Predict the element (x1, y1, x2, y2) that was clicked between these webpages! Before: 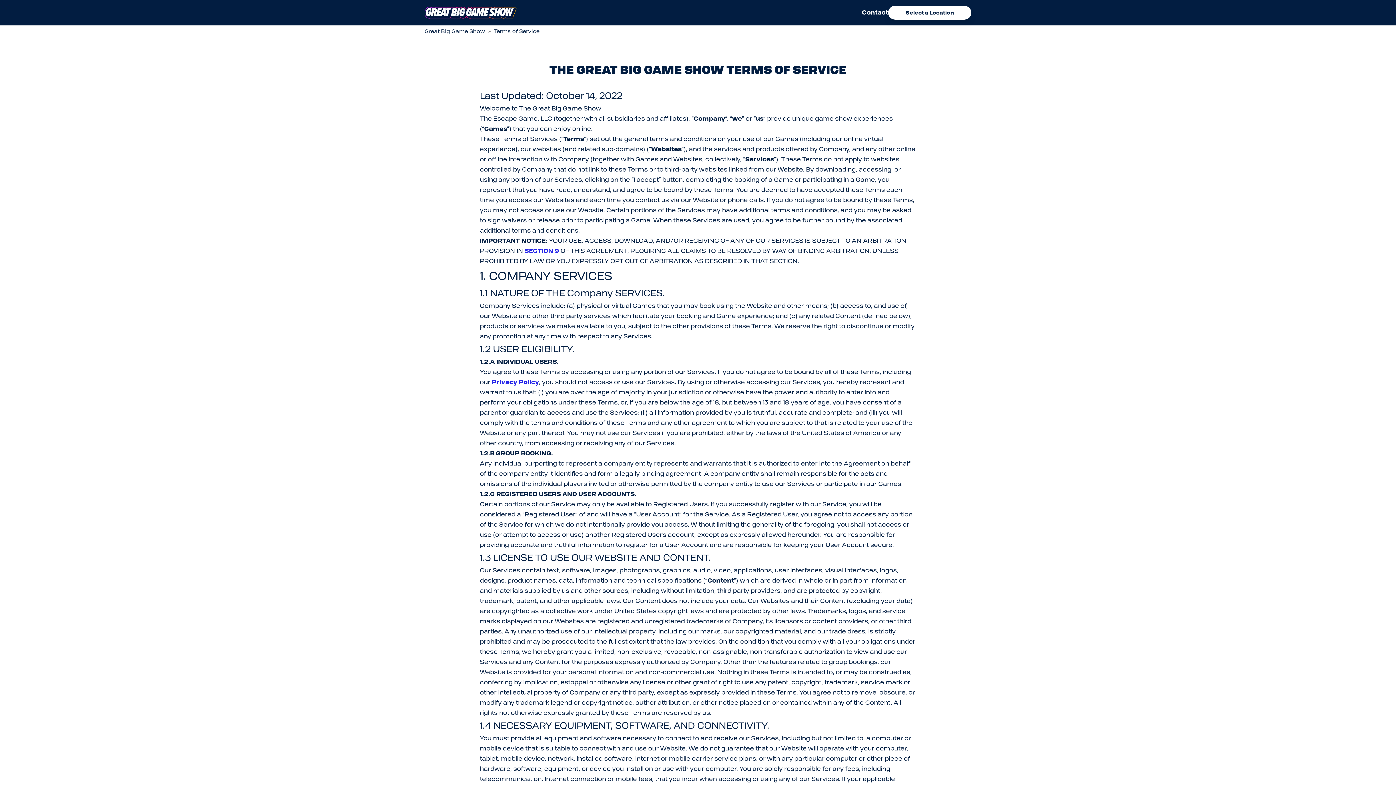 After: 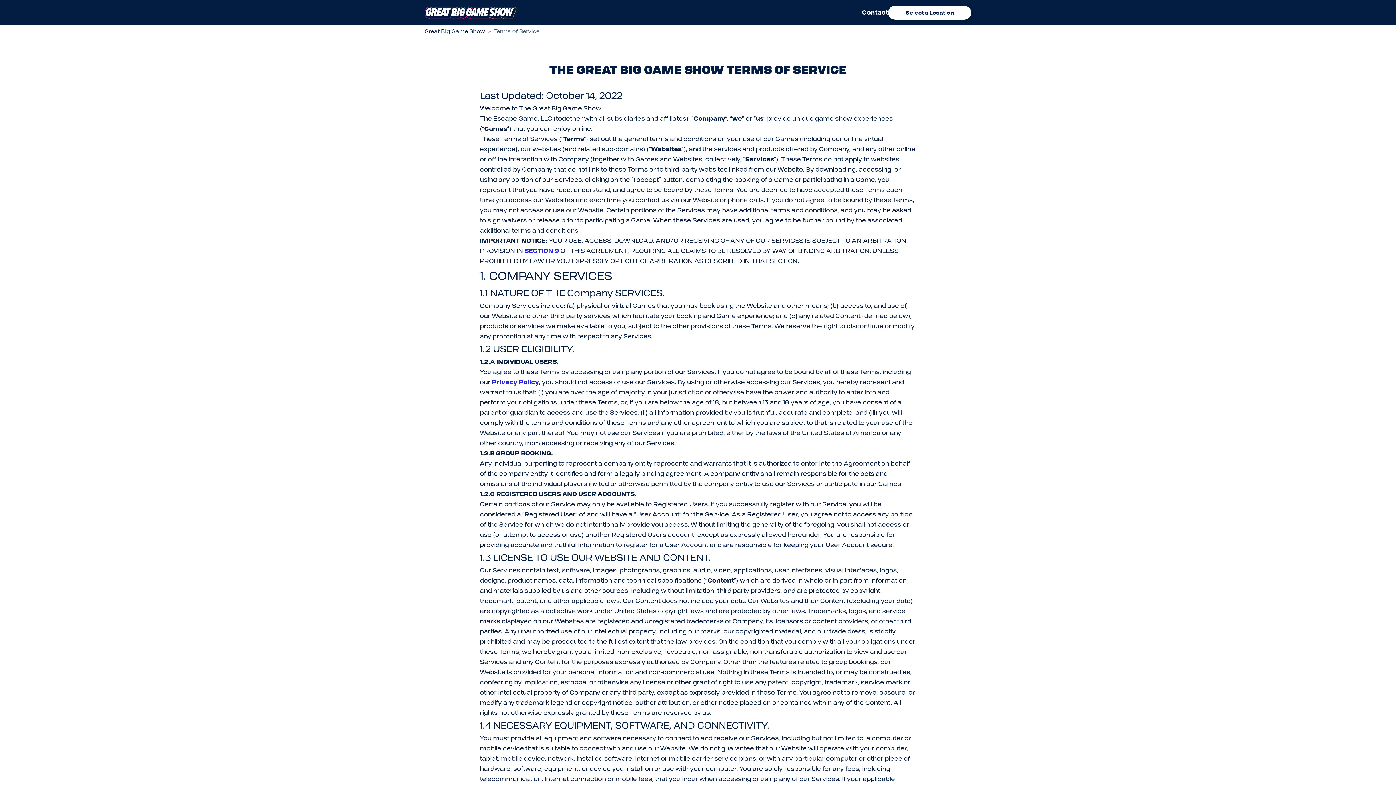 Action: label: Terms of Service bbox: (494, 28, 539, 34)